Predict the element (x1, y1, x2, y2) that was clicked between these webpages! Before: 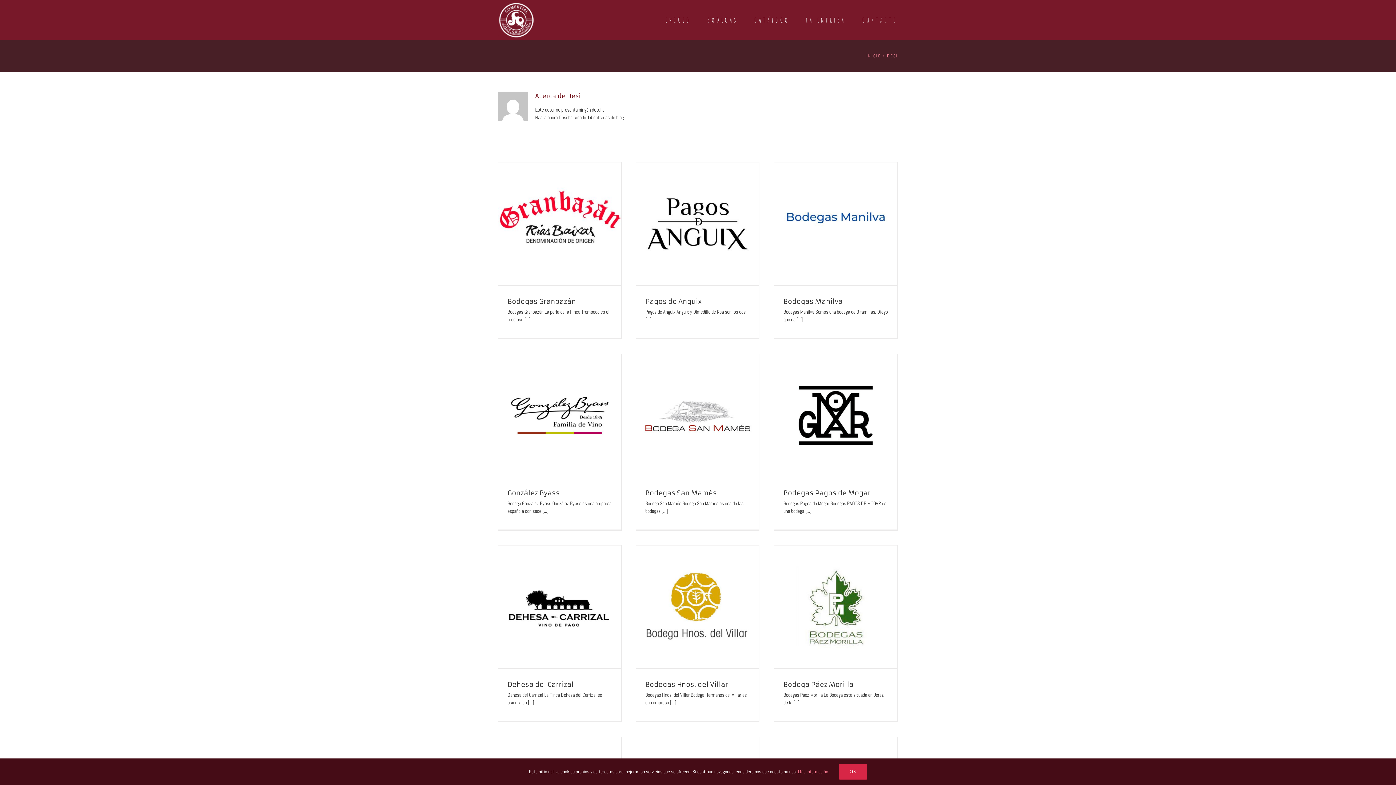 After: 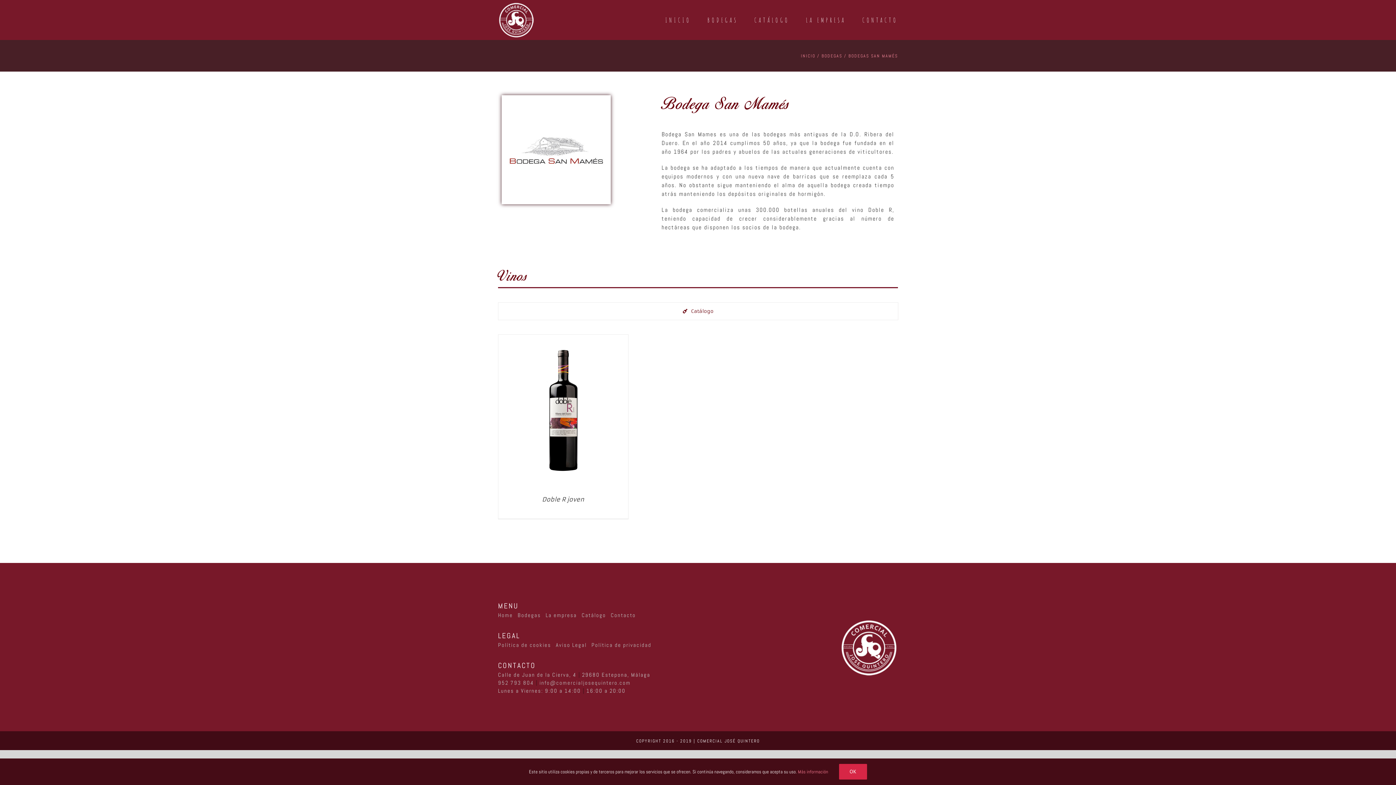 Action: label: Bodegas San Mamés bbox: (645, 489, 717, 497)